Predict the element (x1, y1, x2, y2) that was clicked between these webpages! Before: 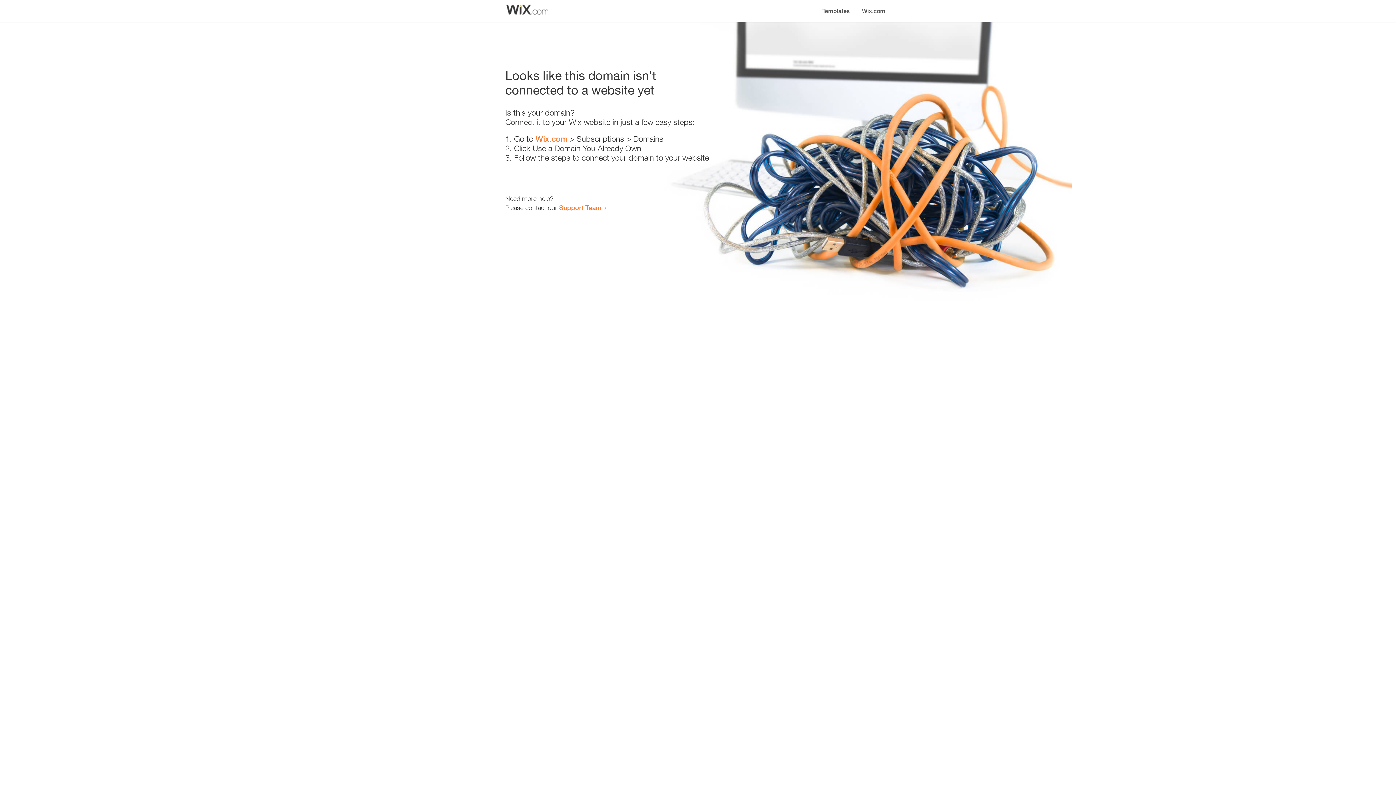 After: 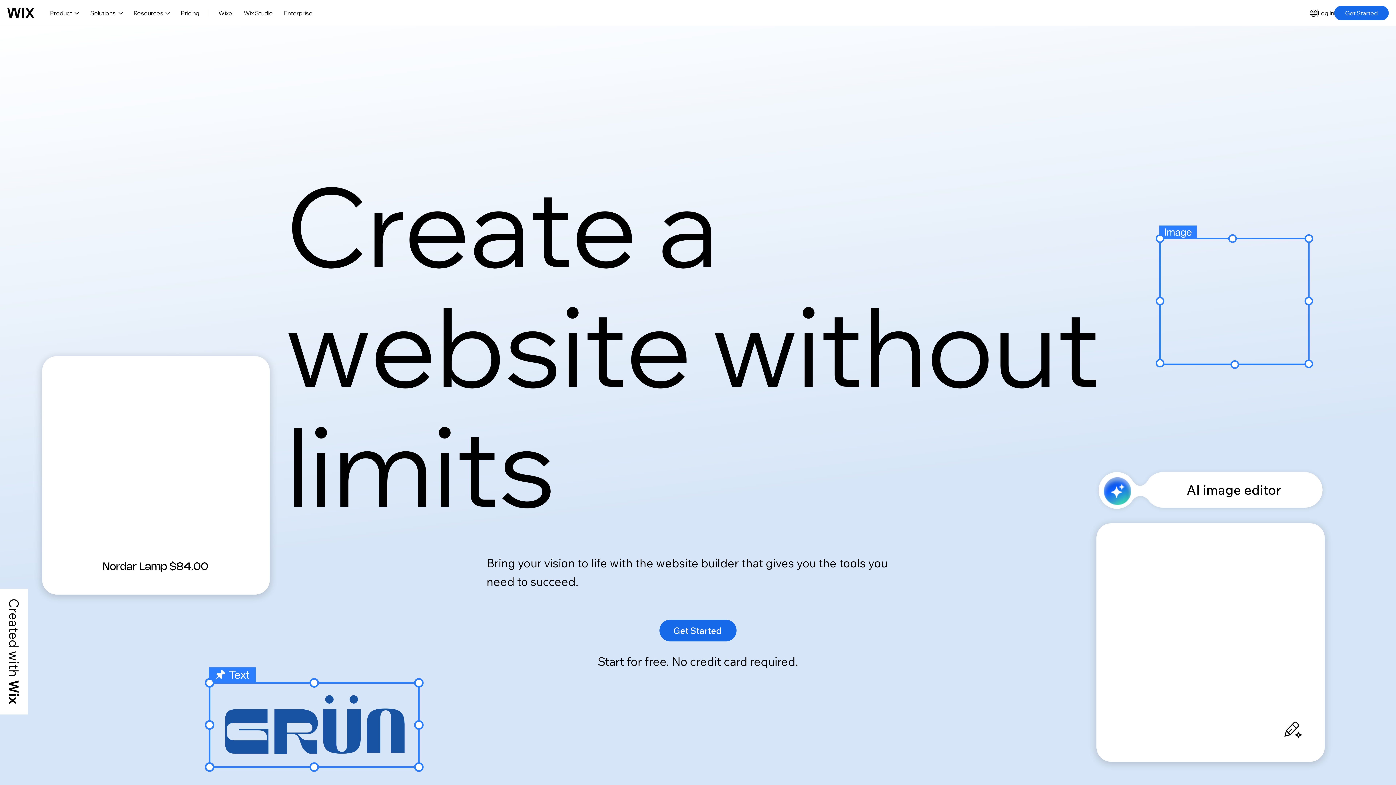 Action: label: Wix.com bbox: (856, 0, 890, 14)